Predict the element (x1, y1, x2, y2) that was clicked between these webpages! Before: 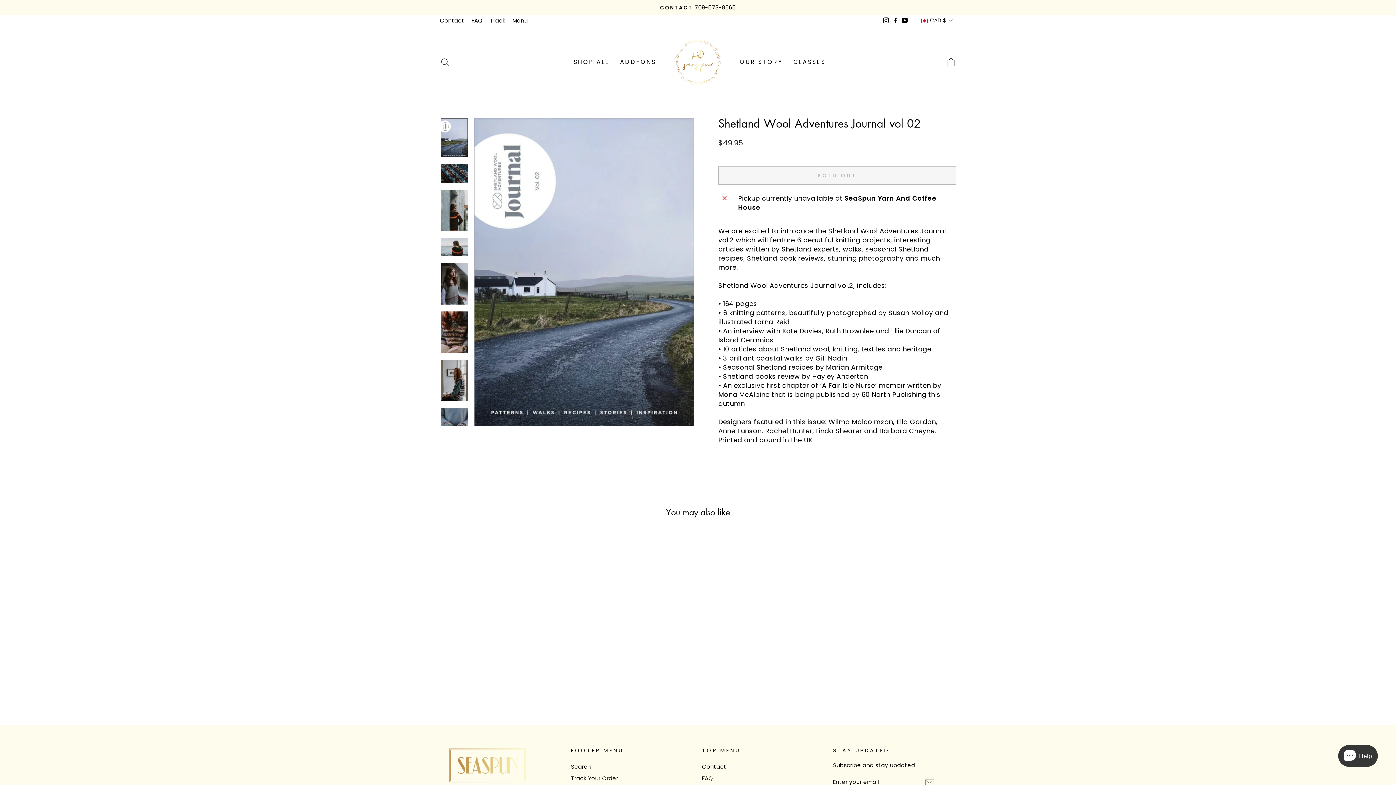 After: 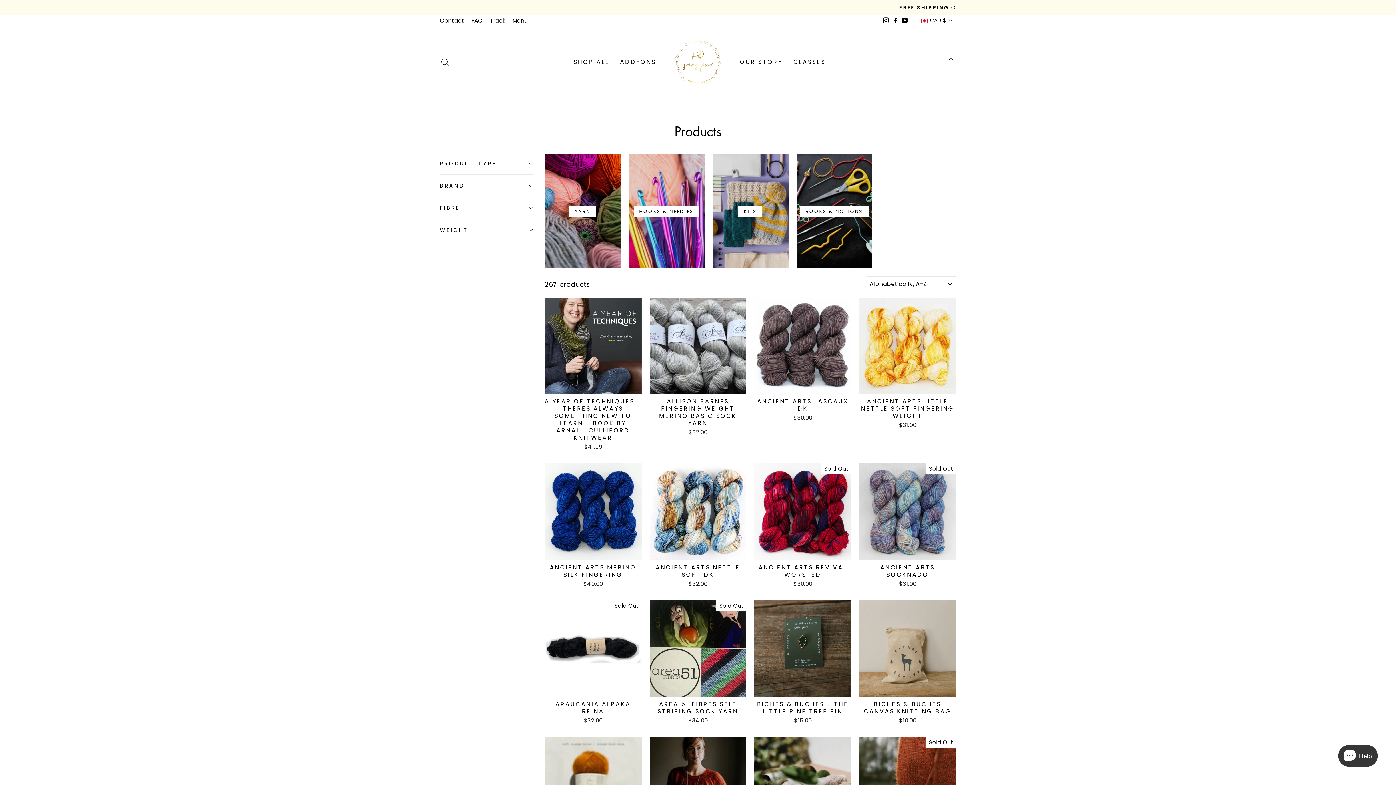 Action: label: SHOP ALL bbox: (568, 55, 614, 68)